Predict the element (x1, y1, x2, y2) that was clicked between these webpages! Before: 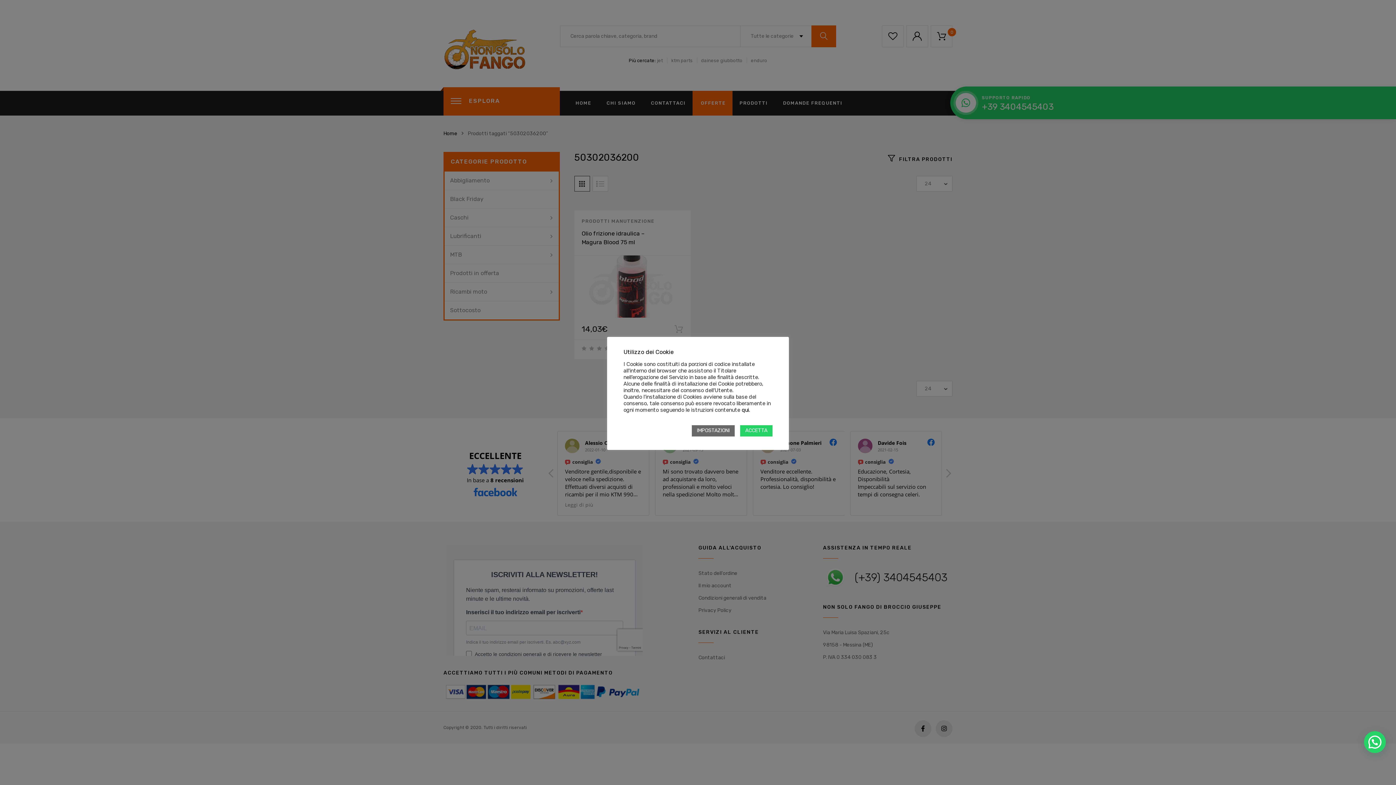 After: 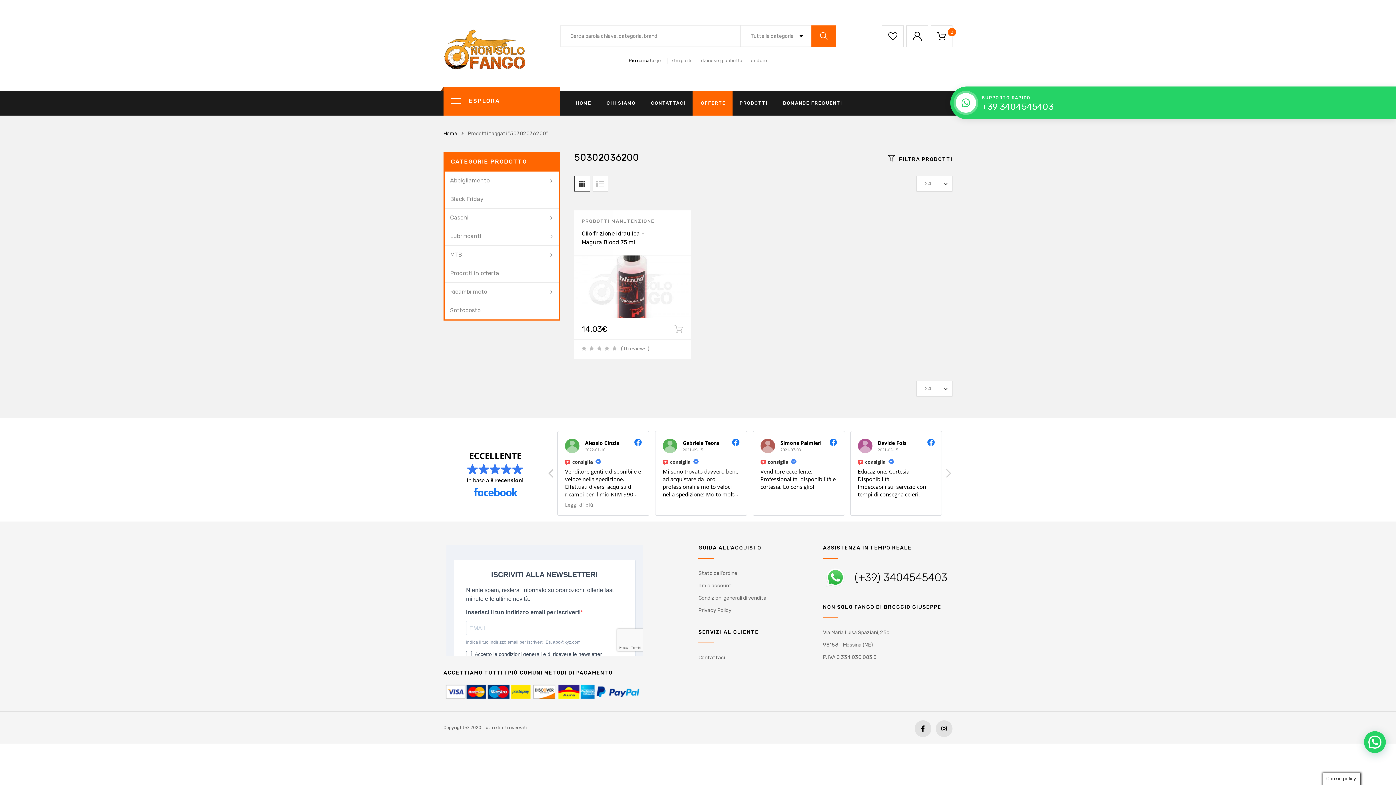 Action: label: ACCETTA bbox: (740, 425, 772, 436)